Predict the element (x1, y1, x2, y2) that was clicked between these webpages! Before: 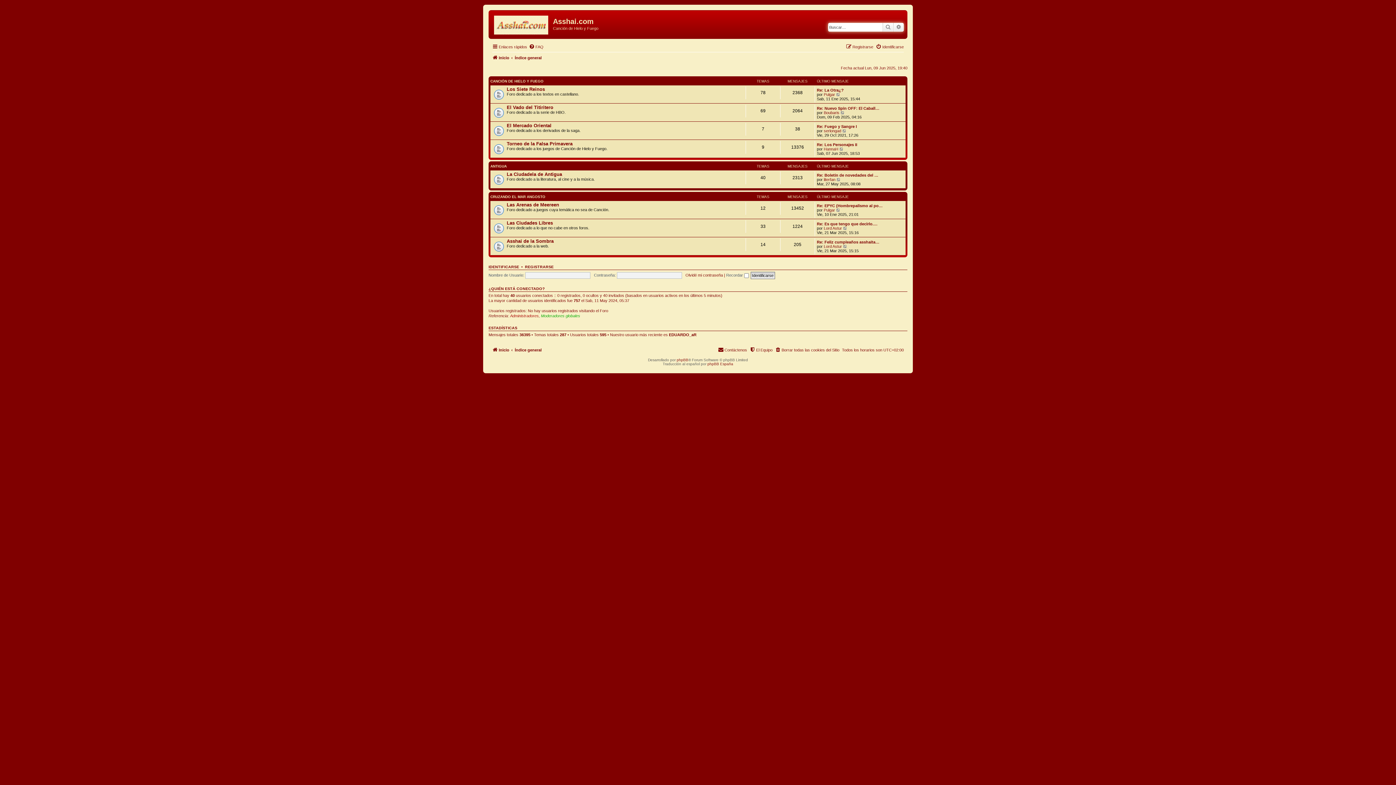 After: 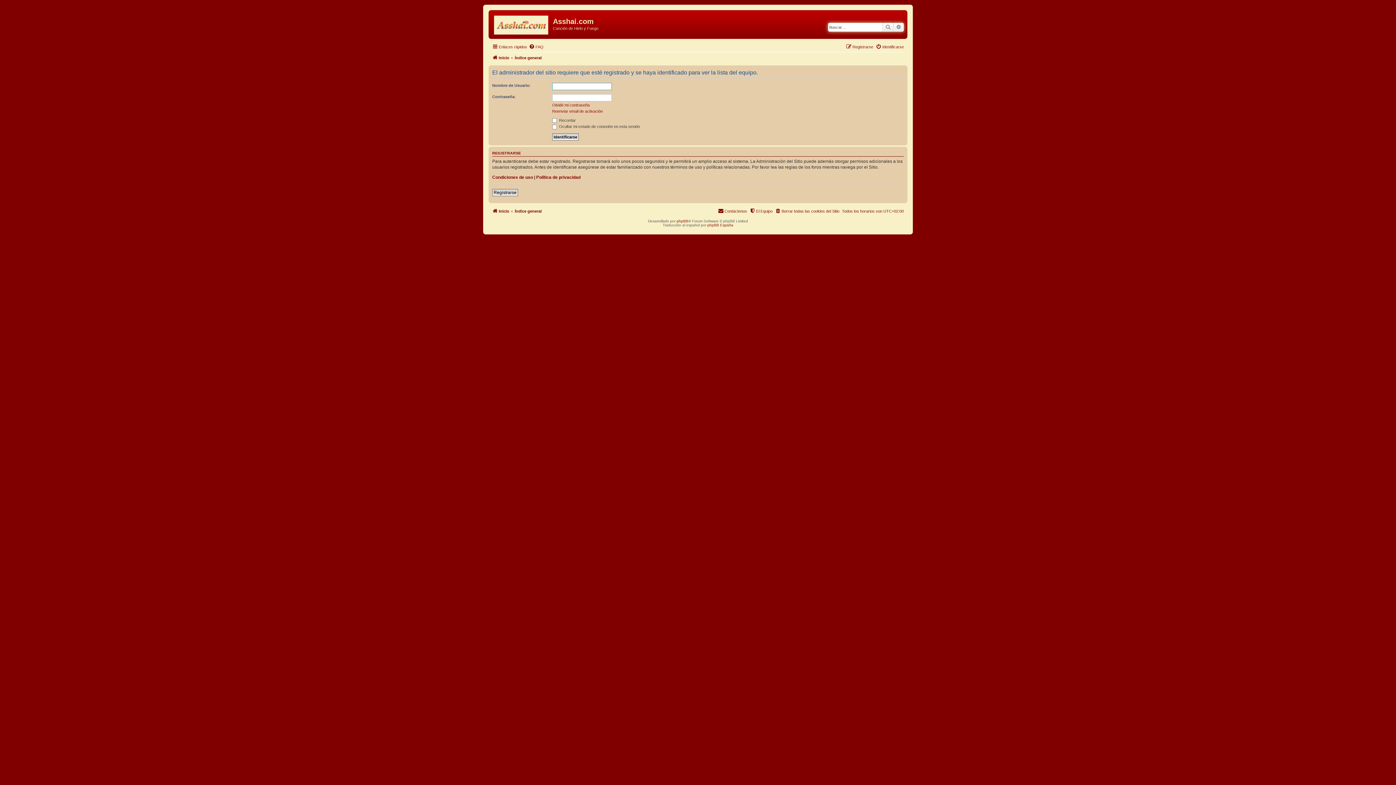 Action: bbox: (749, 345, 772, 354) label: El Equipo